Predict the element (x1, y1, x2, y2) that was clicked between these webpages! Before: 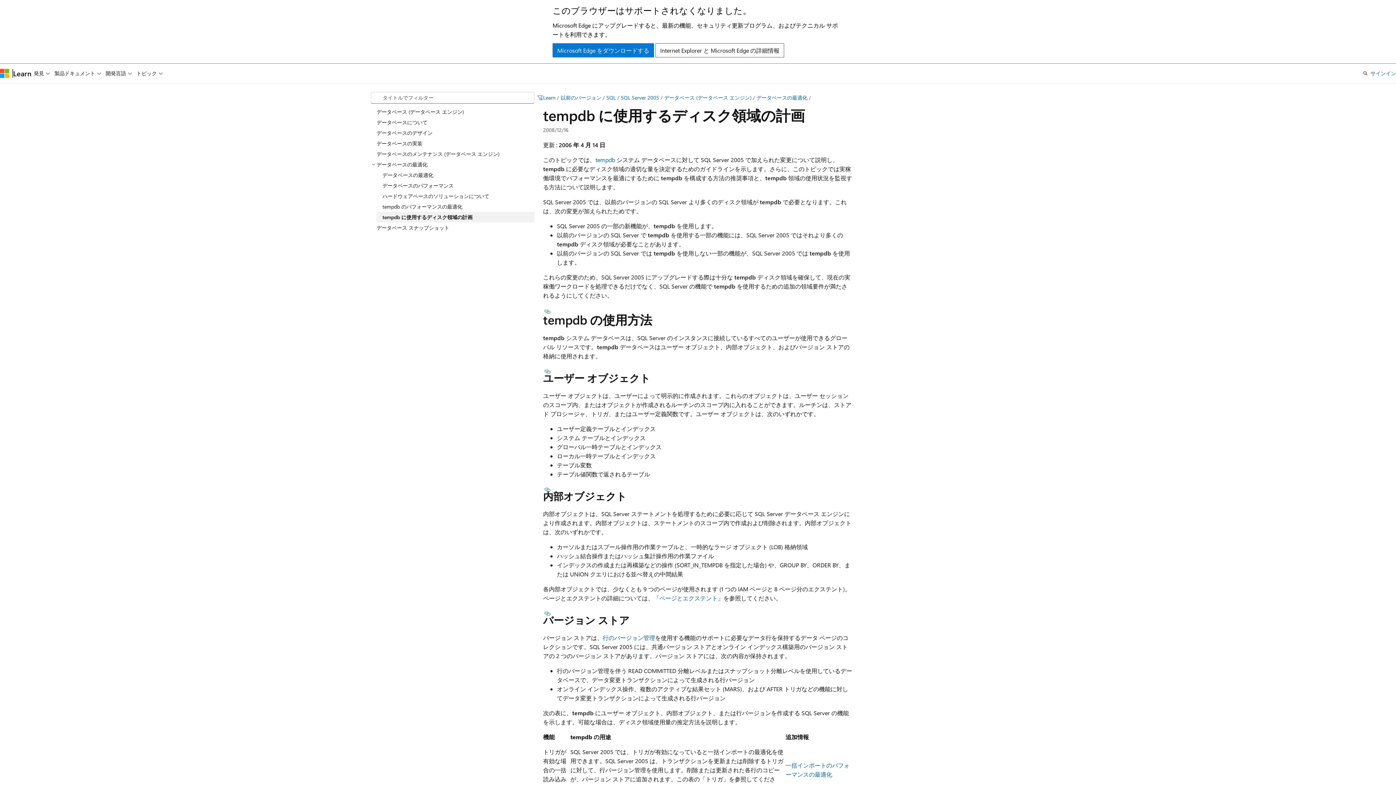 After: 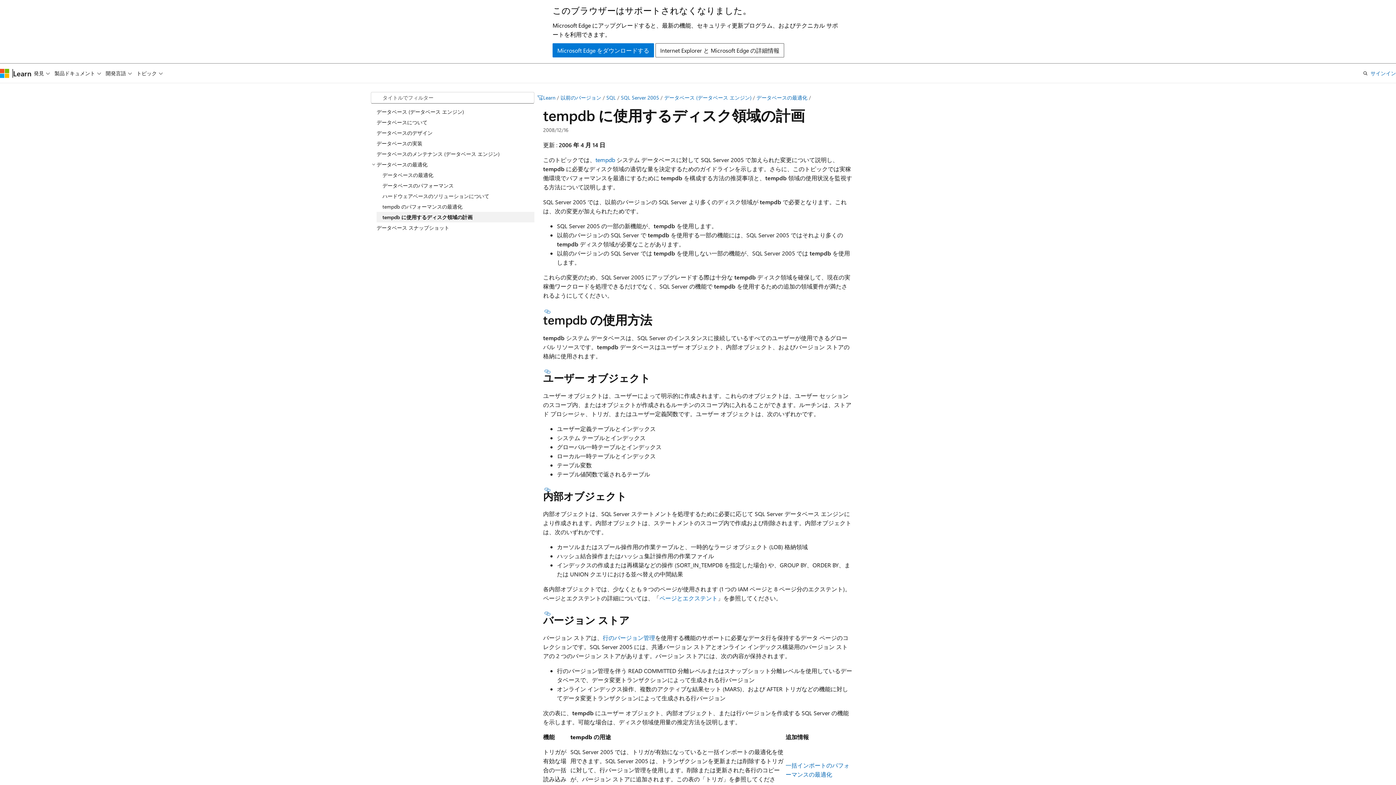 Action: label: tempdb に使用するディスク領域の計画 bbox: (376, 211, 534, 222)